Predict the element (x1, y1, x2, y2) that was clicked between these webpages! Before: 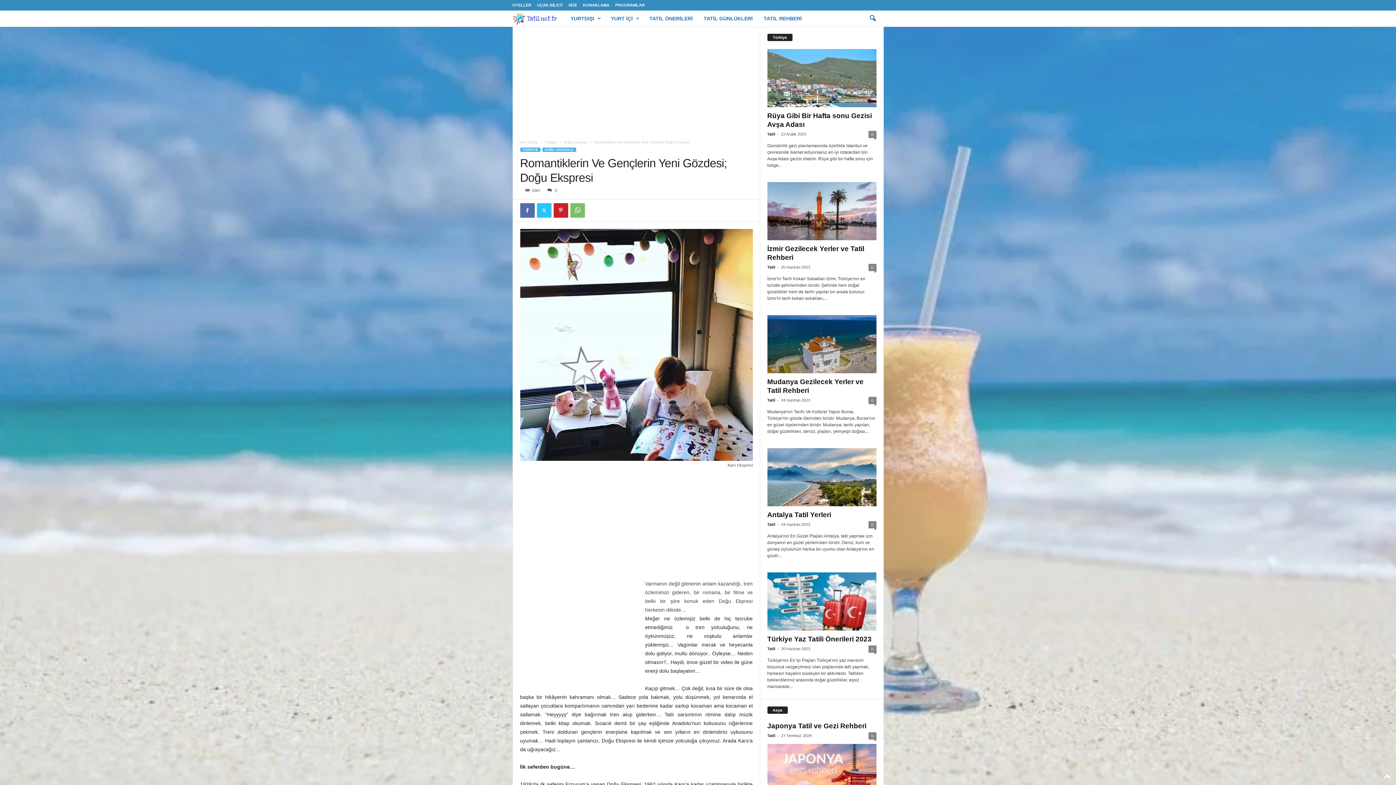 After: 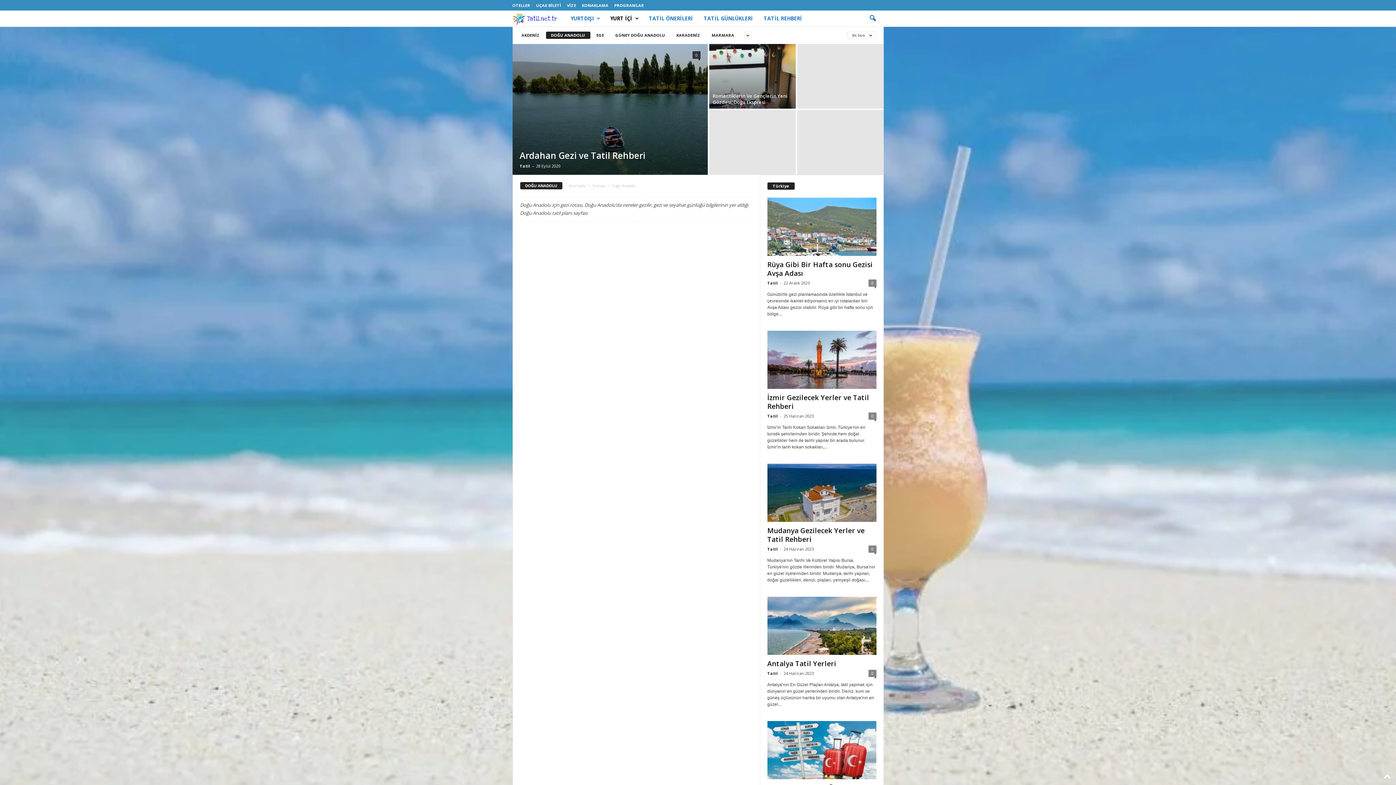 Action: label: DOĞU ANADOLU bbox: (542, 147, 576, 152)